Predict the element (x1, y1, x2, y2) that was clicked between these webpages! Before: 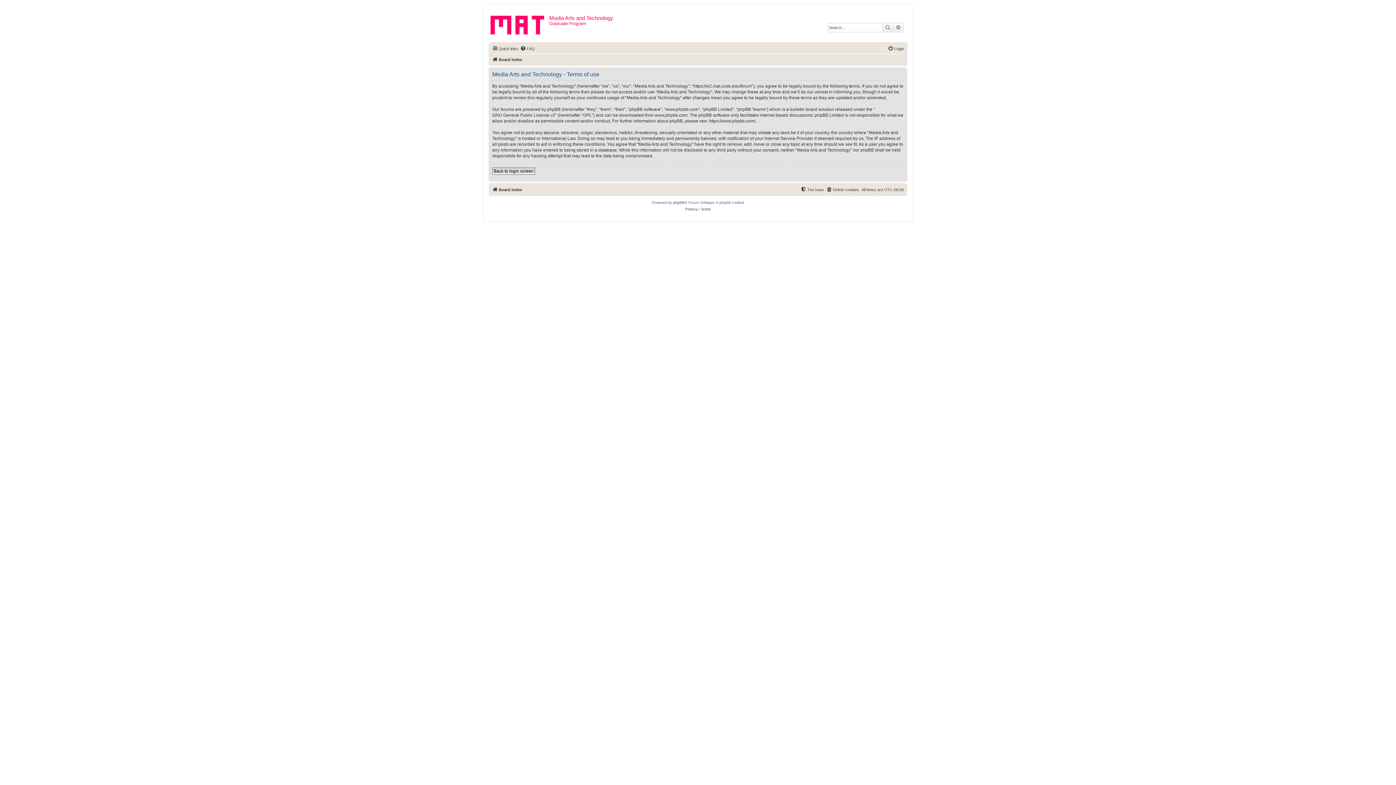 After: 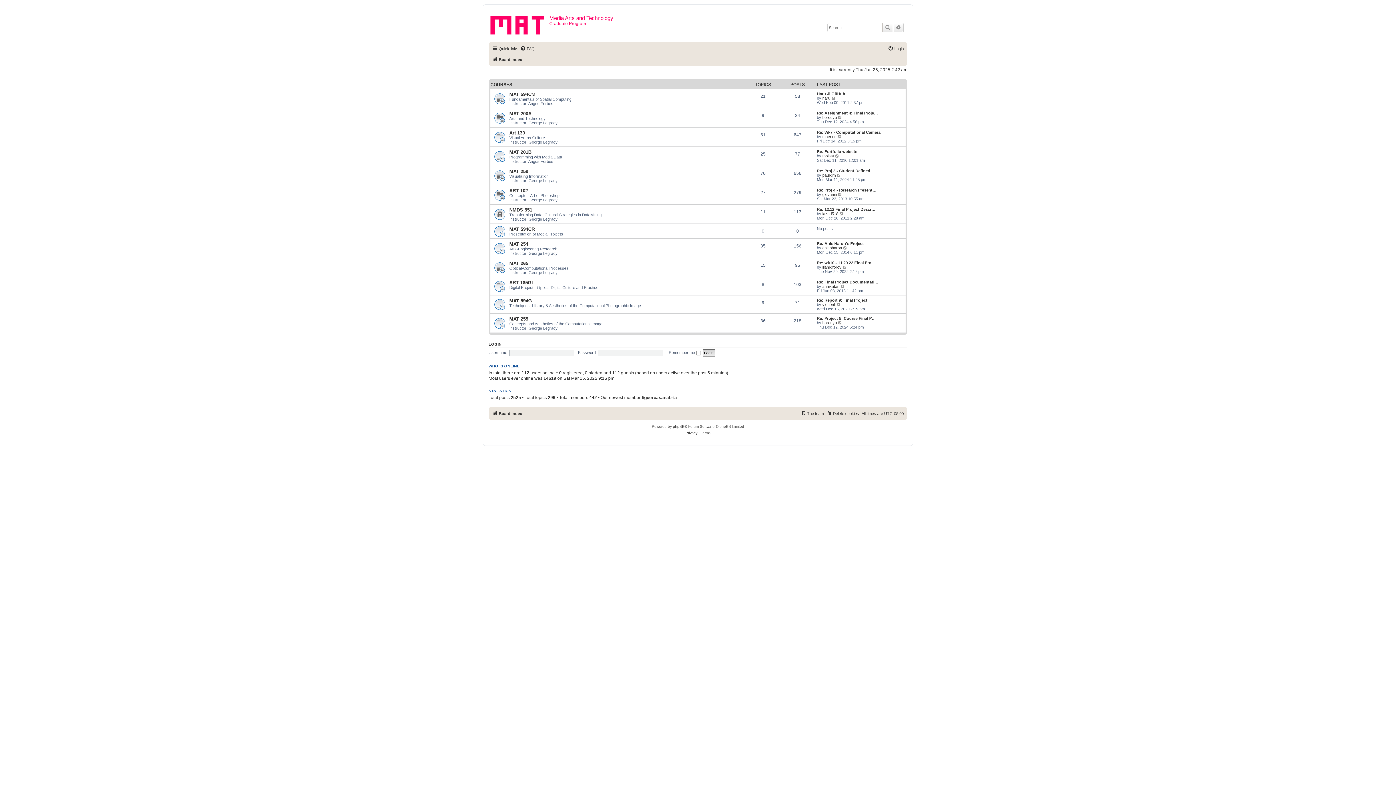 Action: bbox: (490, 12, 549, 35)